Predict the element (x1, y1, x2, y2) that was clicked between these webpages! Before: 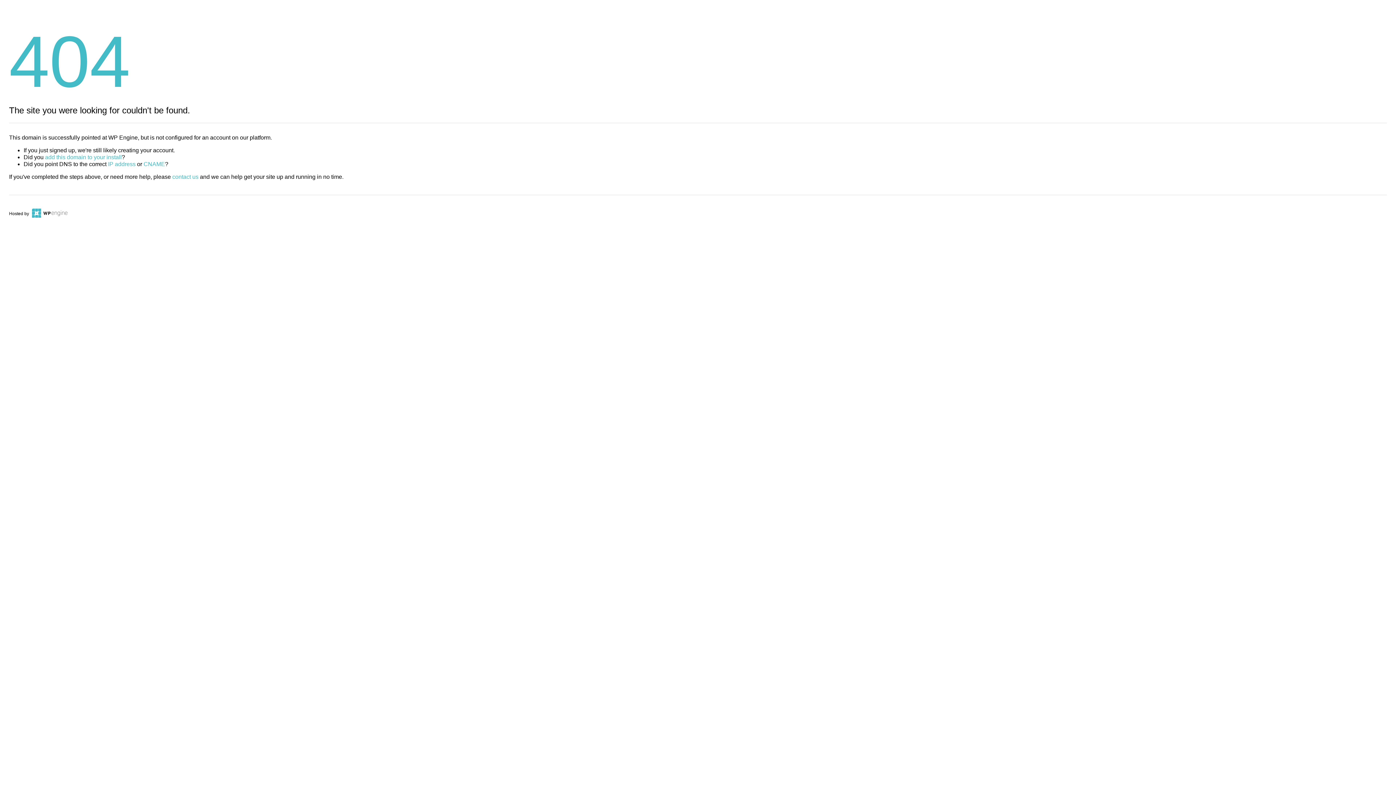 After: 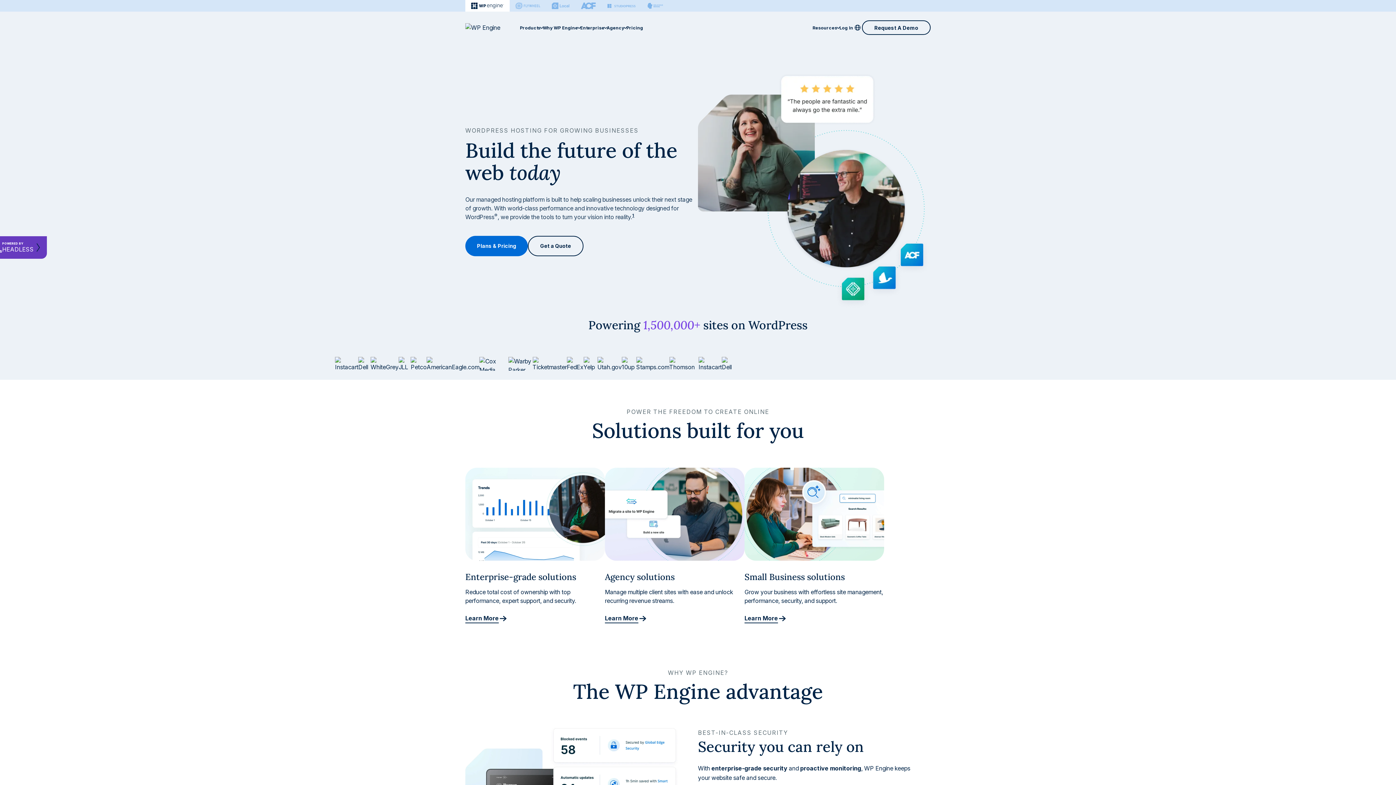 Action: bbox: (30, 211, 67, 216)